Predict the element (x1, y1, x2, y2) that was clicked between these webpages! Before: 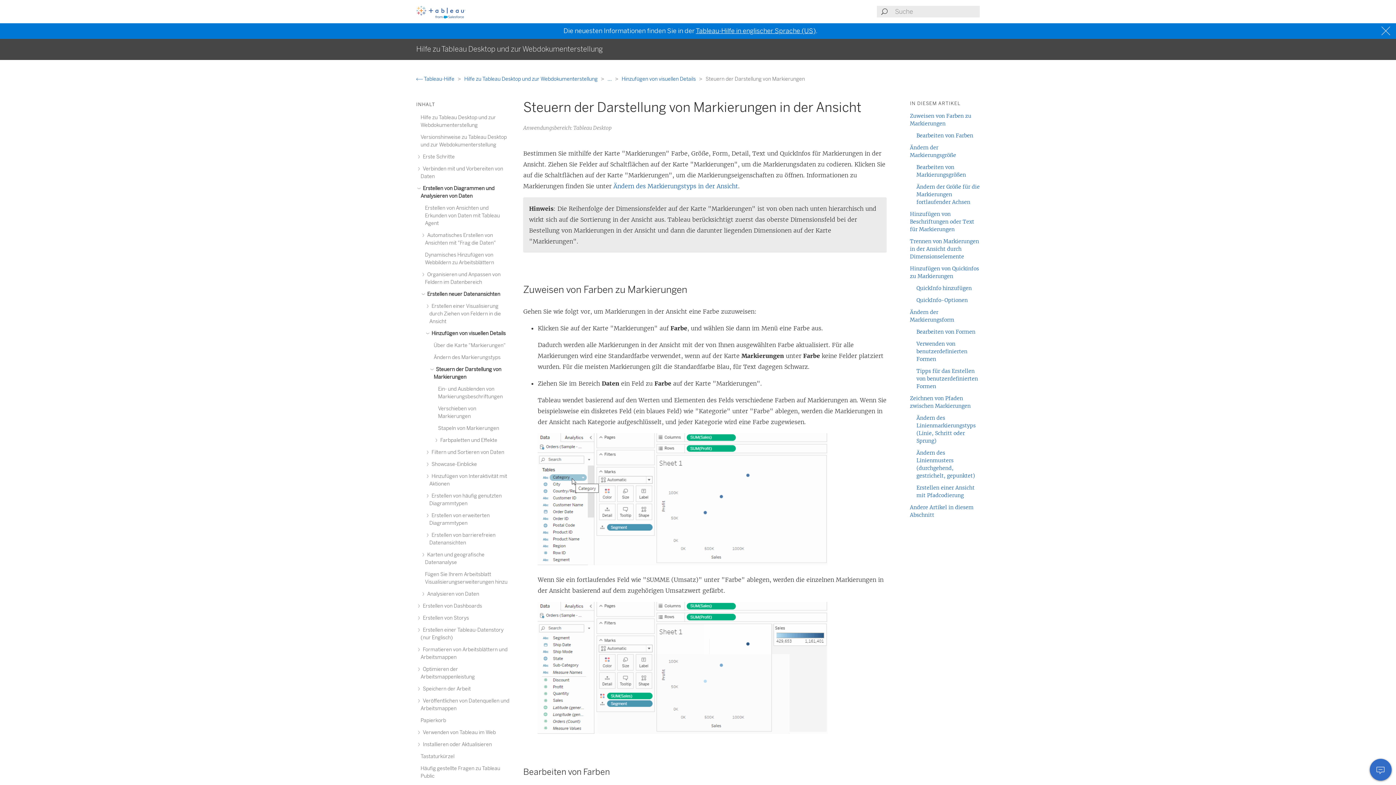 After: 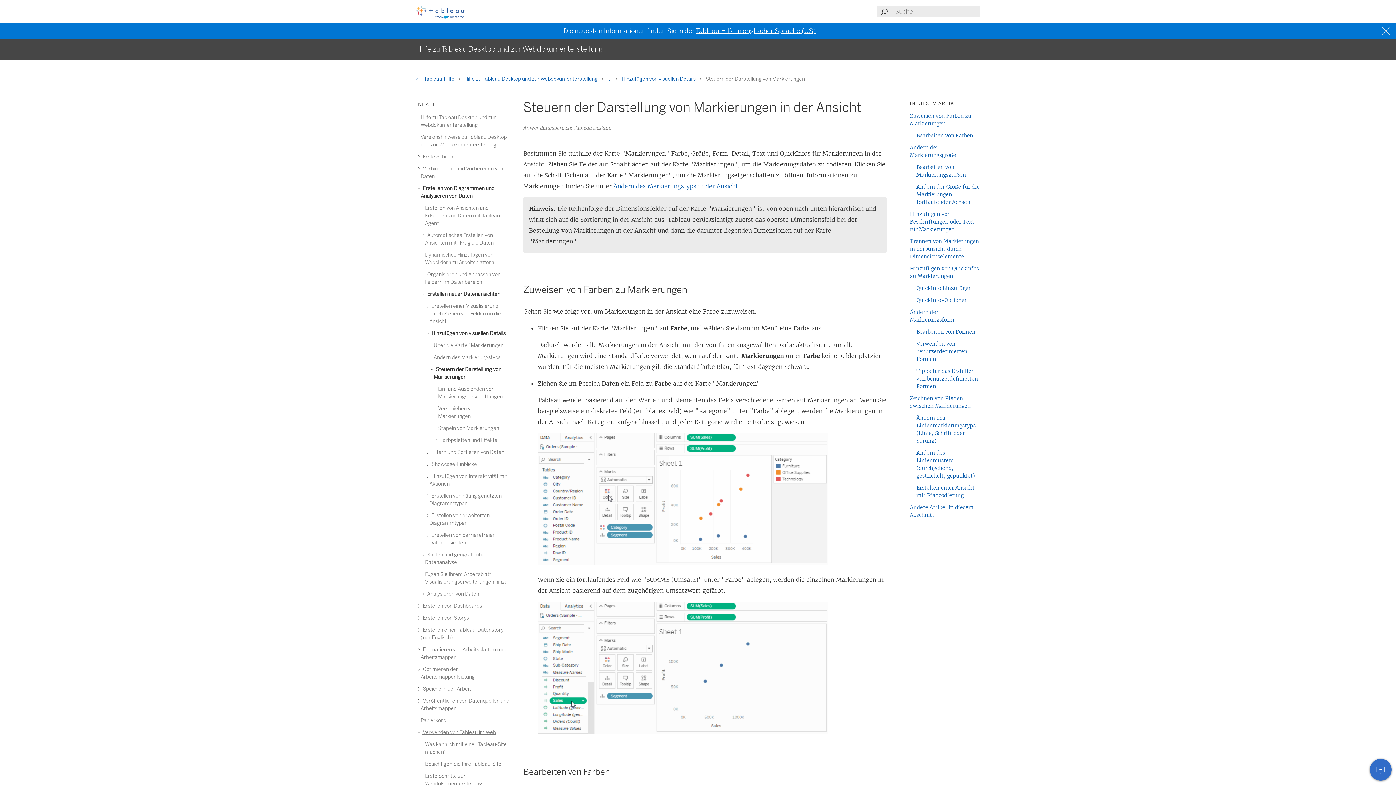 Action: label:  Verwenden von Tableau im Web bbox: (420, 729, 496, 736)